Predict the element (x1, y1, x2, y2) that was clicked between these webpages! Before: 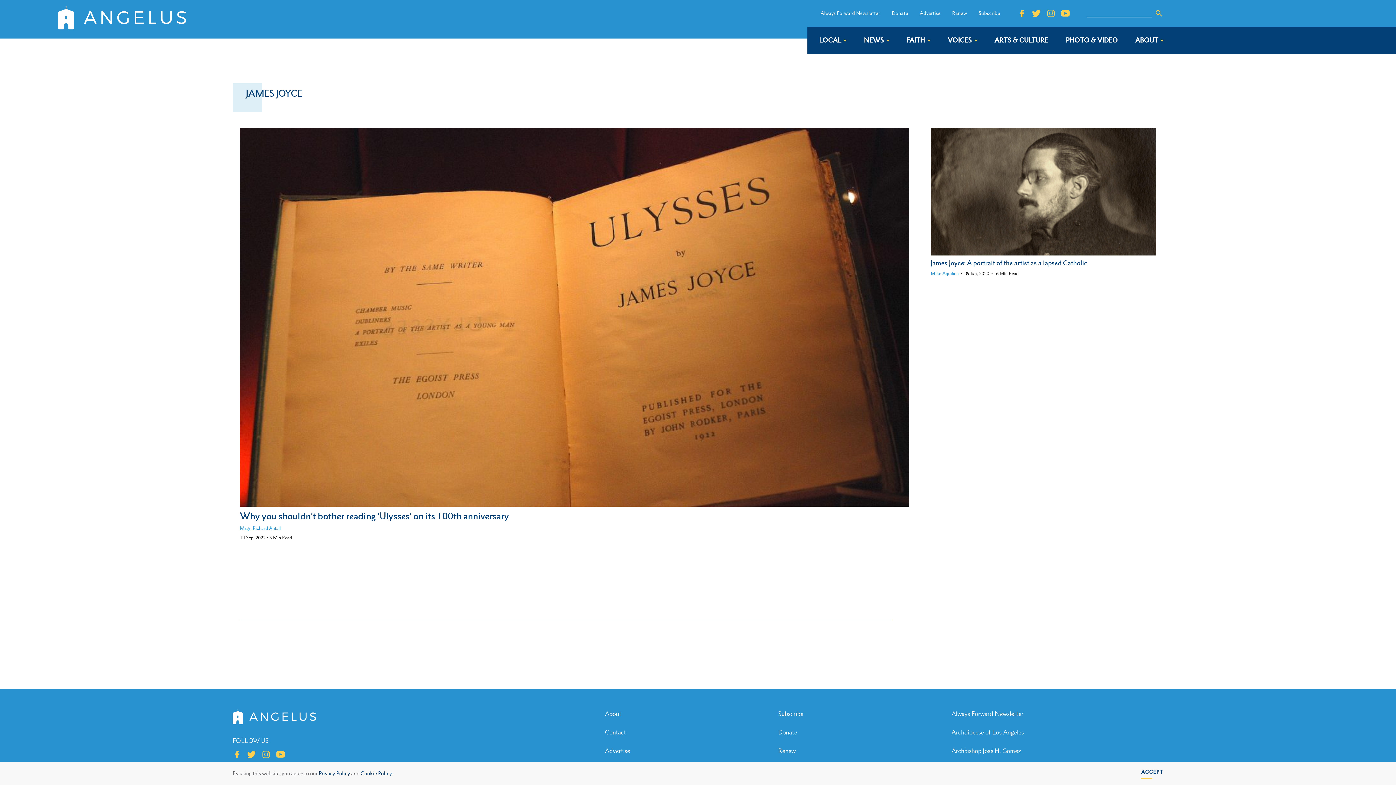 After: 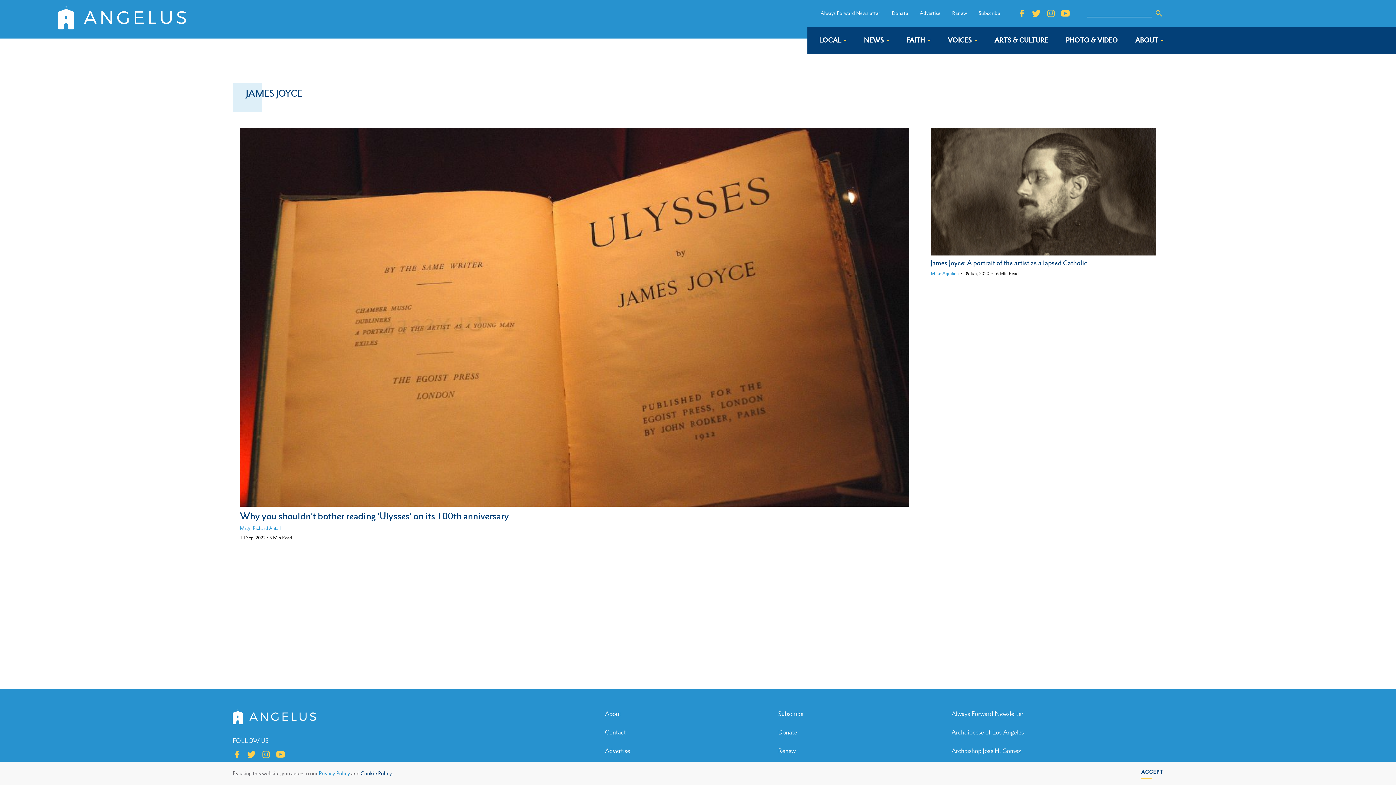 Action: bbox: (318, 770, 350, 777) label: Privacy Policy